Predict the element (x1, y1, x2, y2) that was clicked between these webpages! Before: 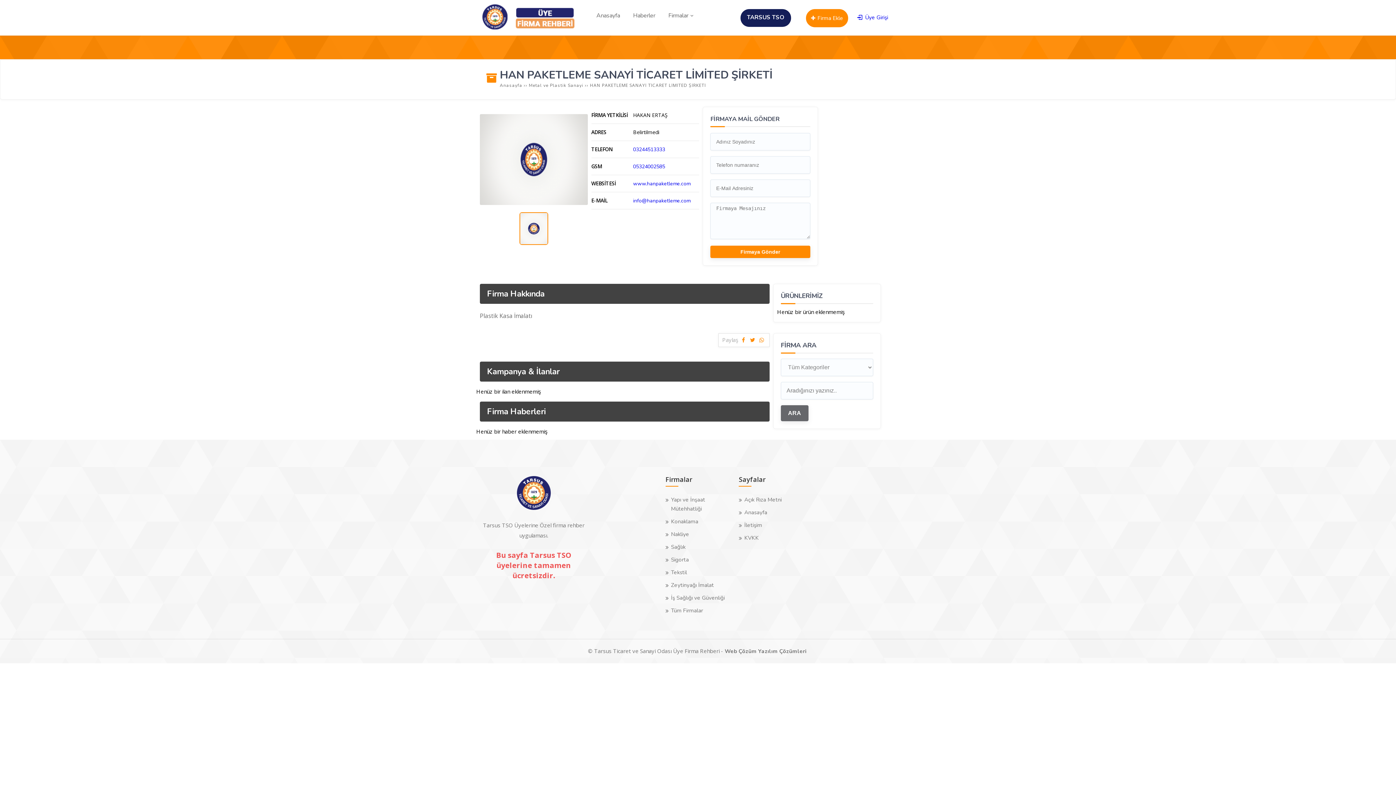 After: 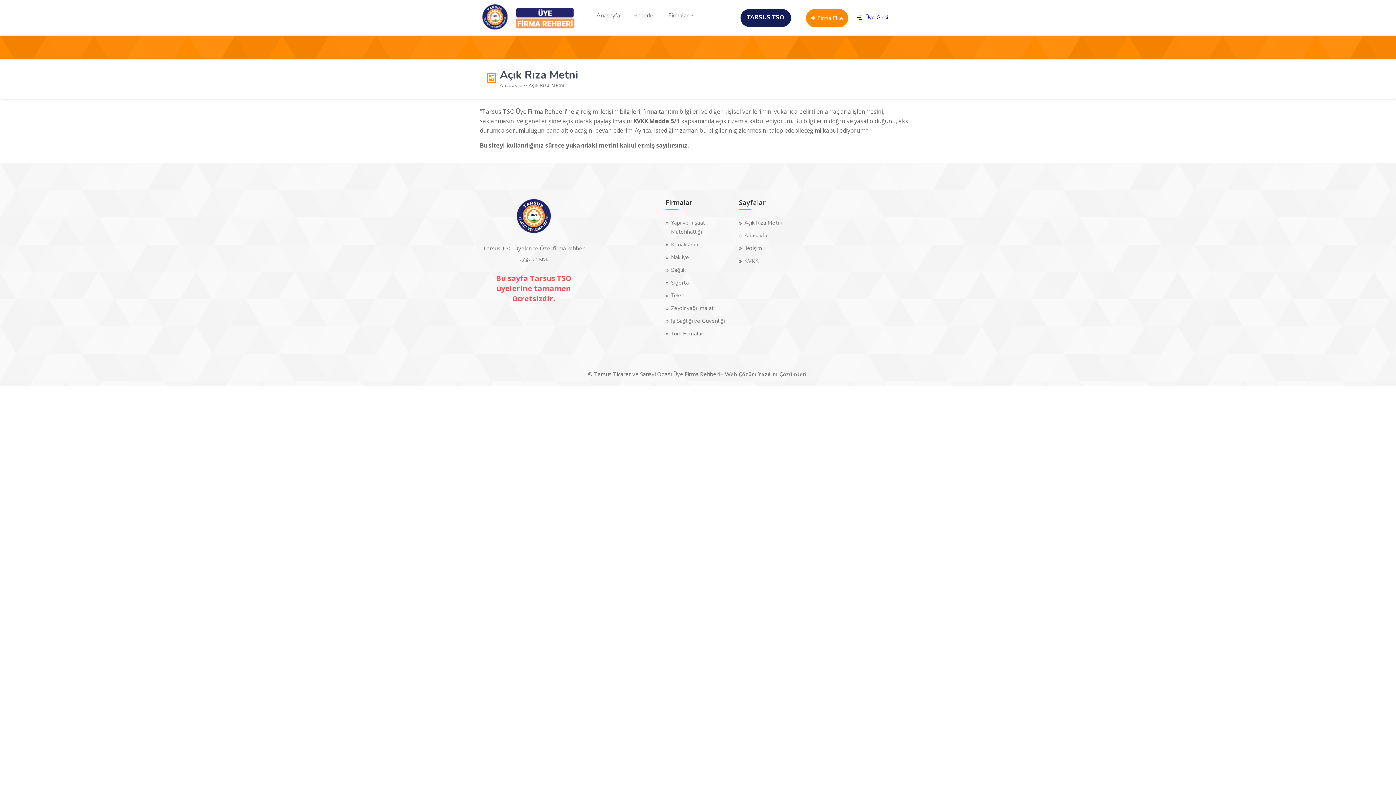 Action: bbox: (739, 493, 806, 506) label: Açık Rıza Metni